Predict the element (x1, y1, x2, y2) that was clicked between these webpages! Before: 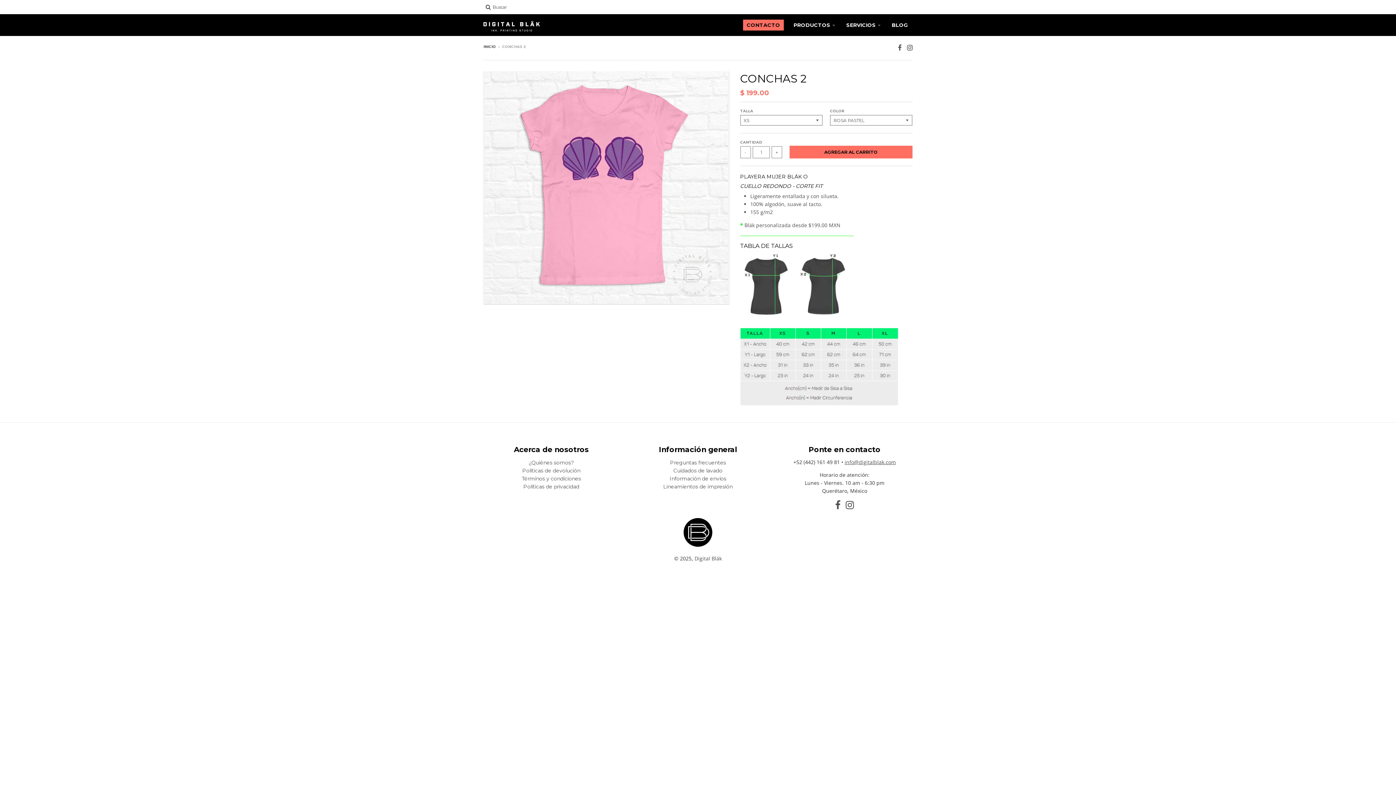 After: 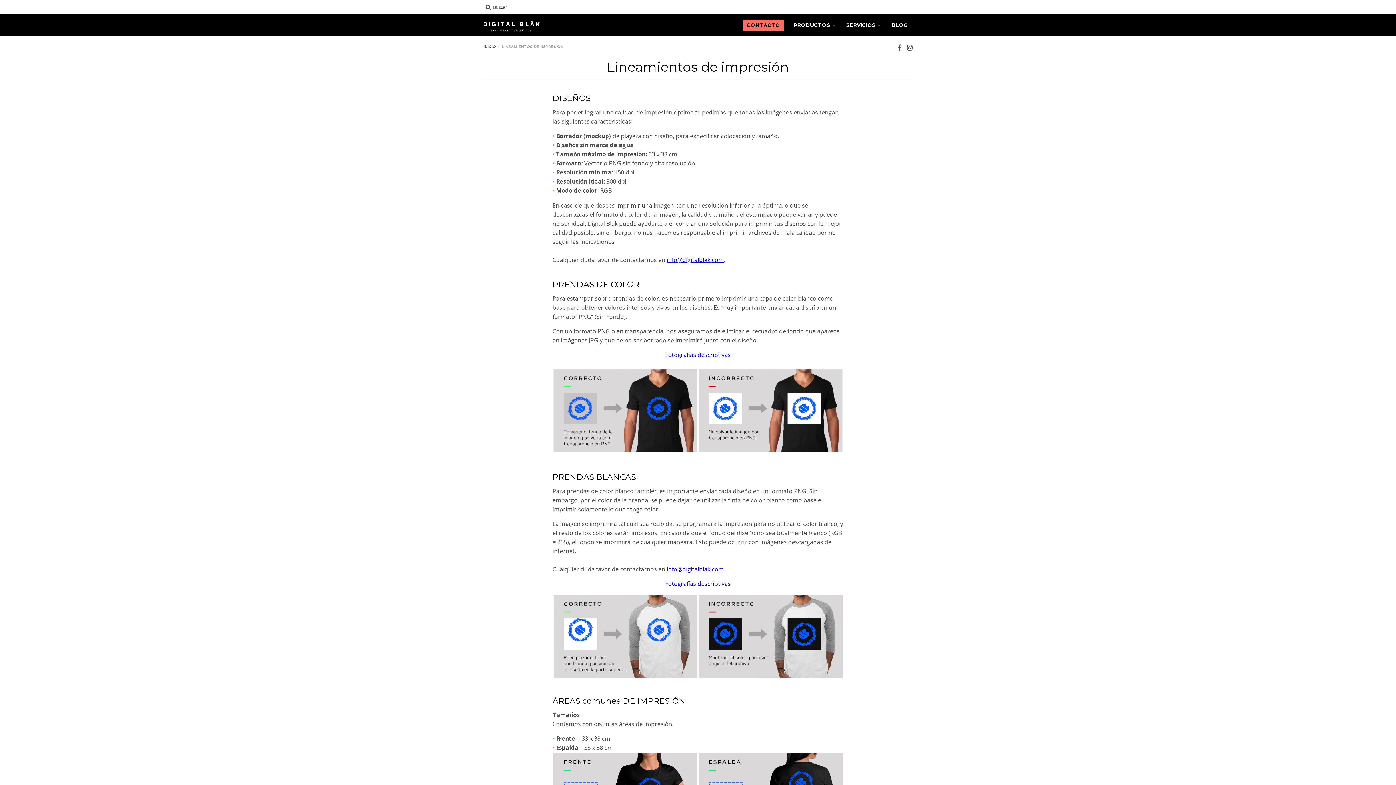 Action: label: Lineamientos de impresión bbox: (663, 483, 732, 490)